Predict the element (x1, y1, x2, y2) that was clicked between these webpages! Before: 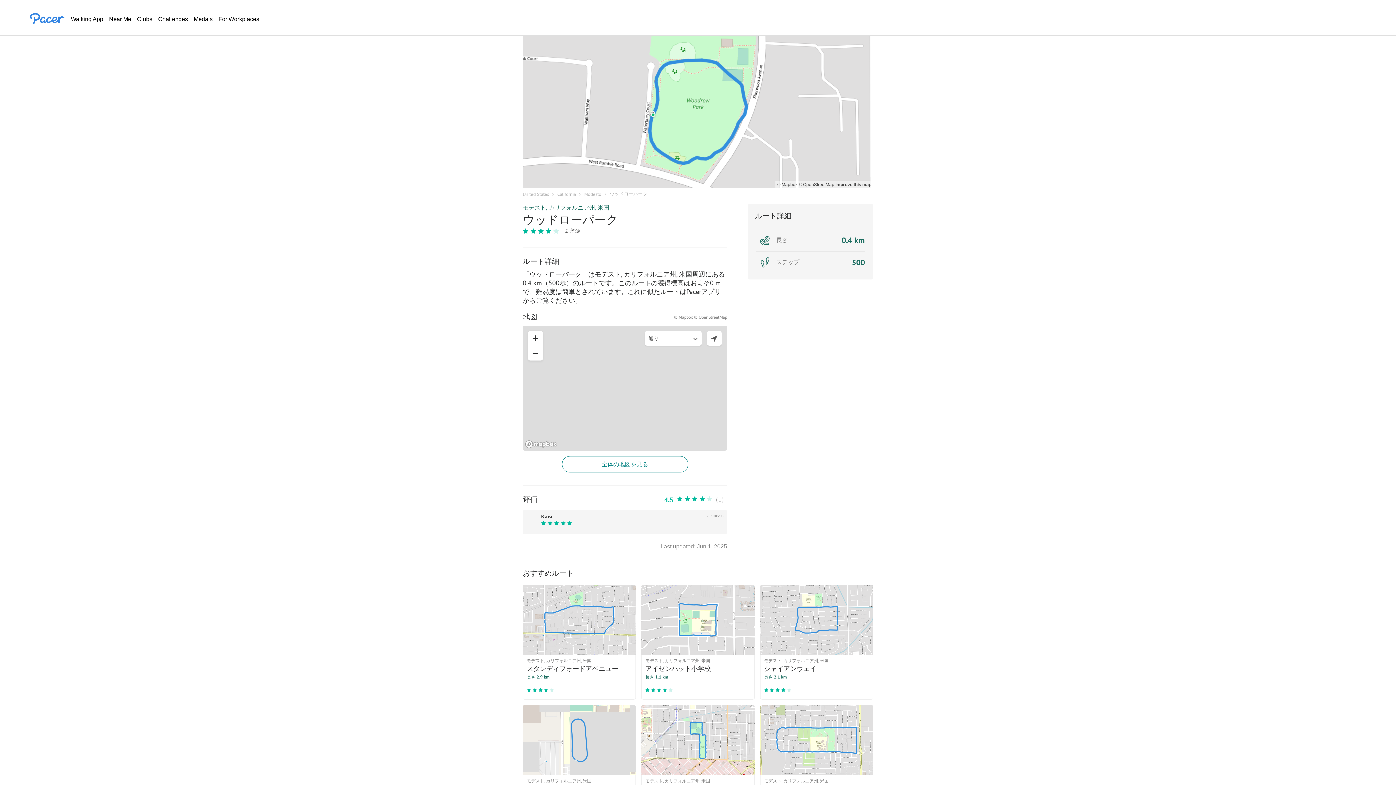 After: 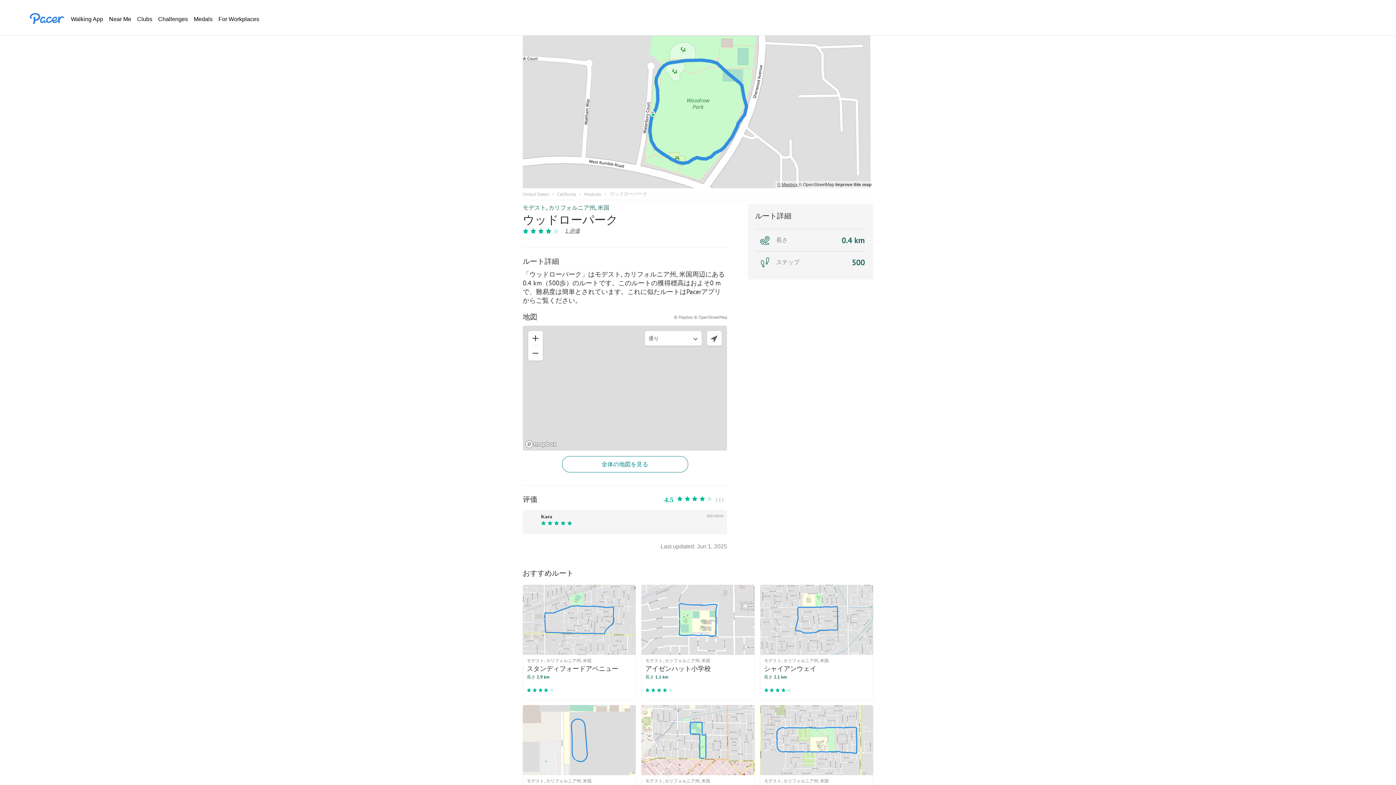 Action: bbox: (777, 182, 798, 187) label: © Mapbox 